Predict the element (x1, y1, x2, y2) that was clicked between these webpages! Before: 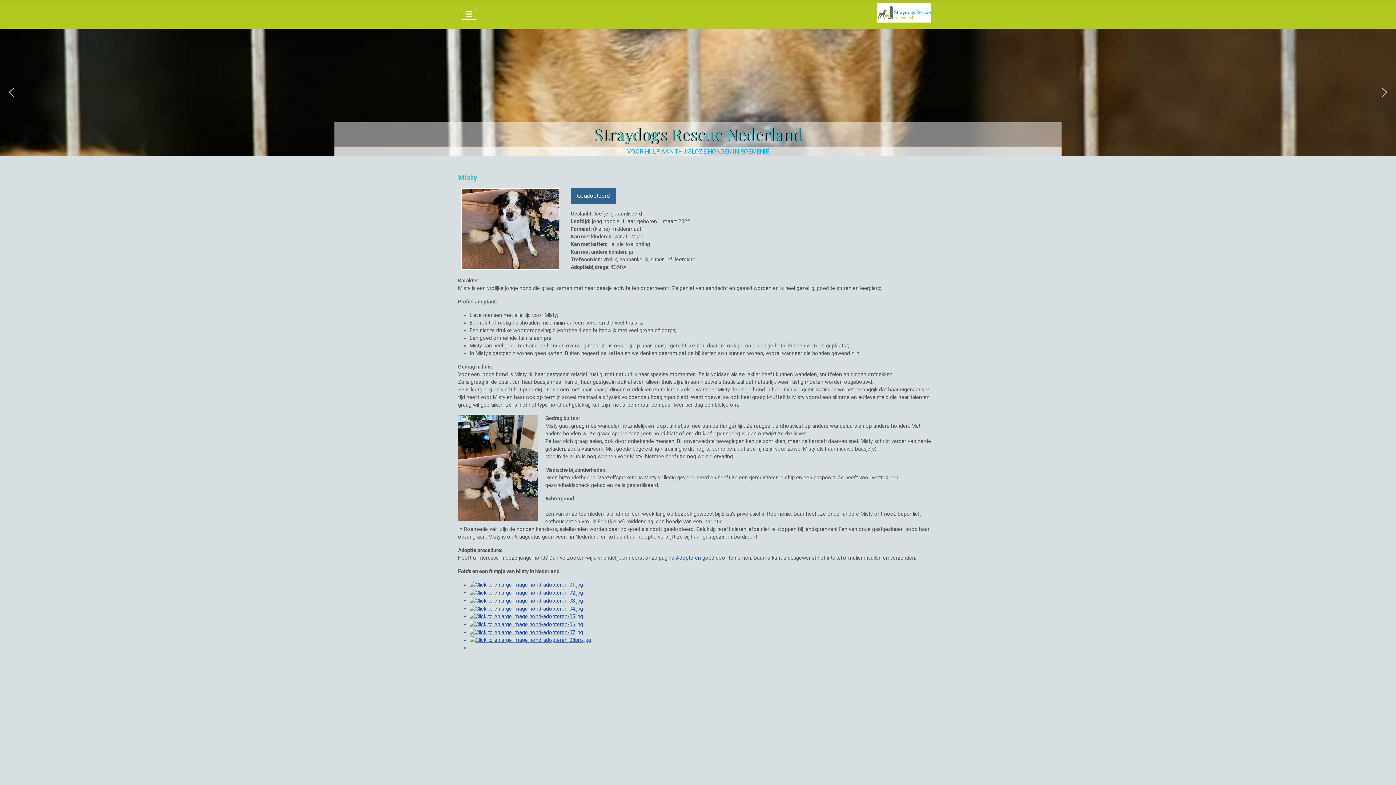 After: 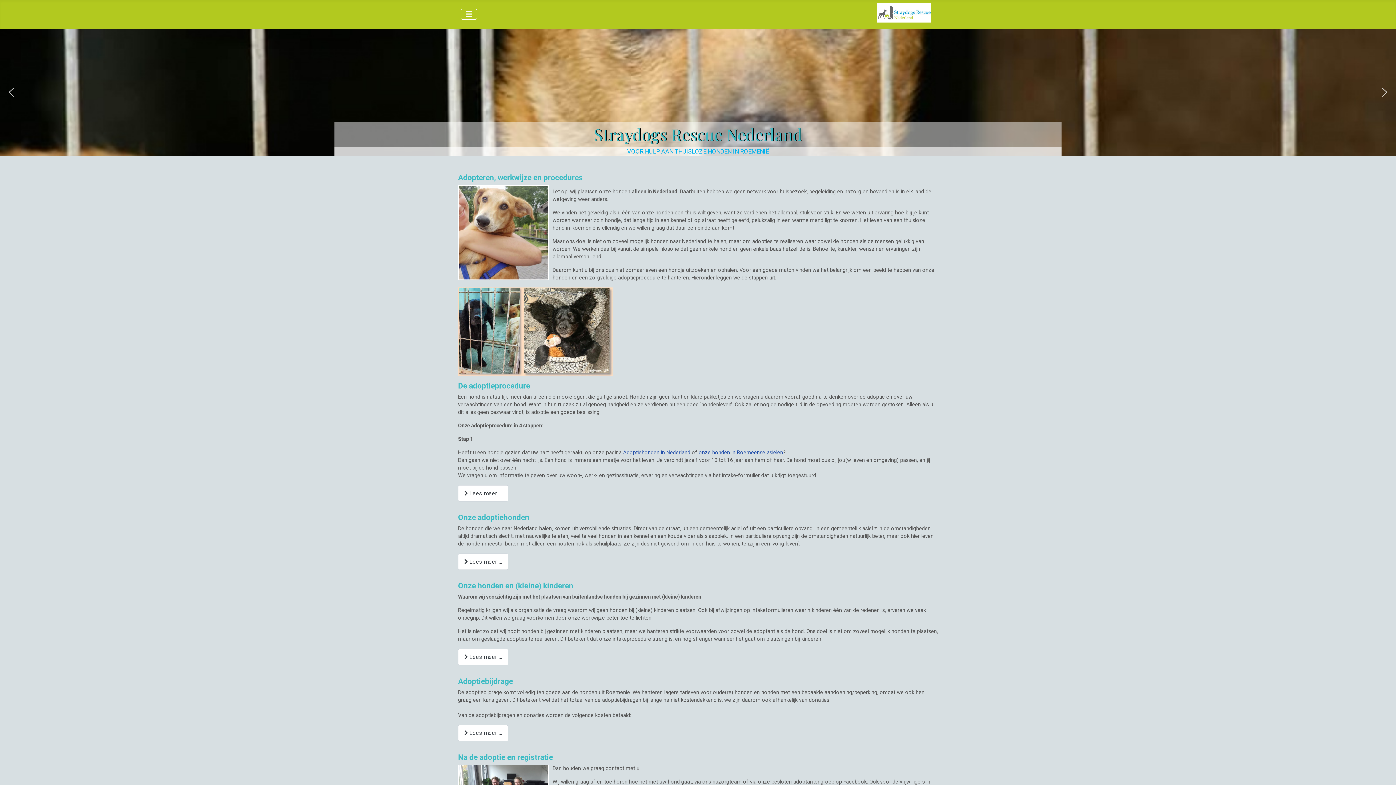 Action: label: Adopteren bbox: (676, 555, 701, 561)